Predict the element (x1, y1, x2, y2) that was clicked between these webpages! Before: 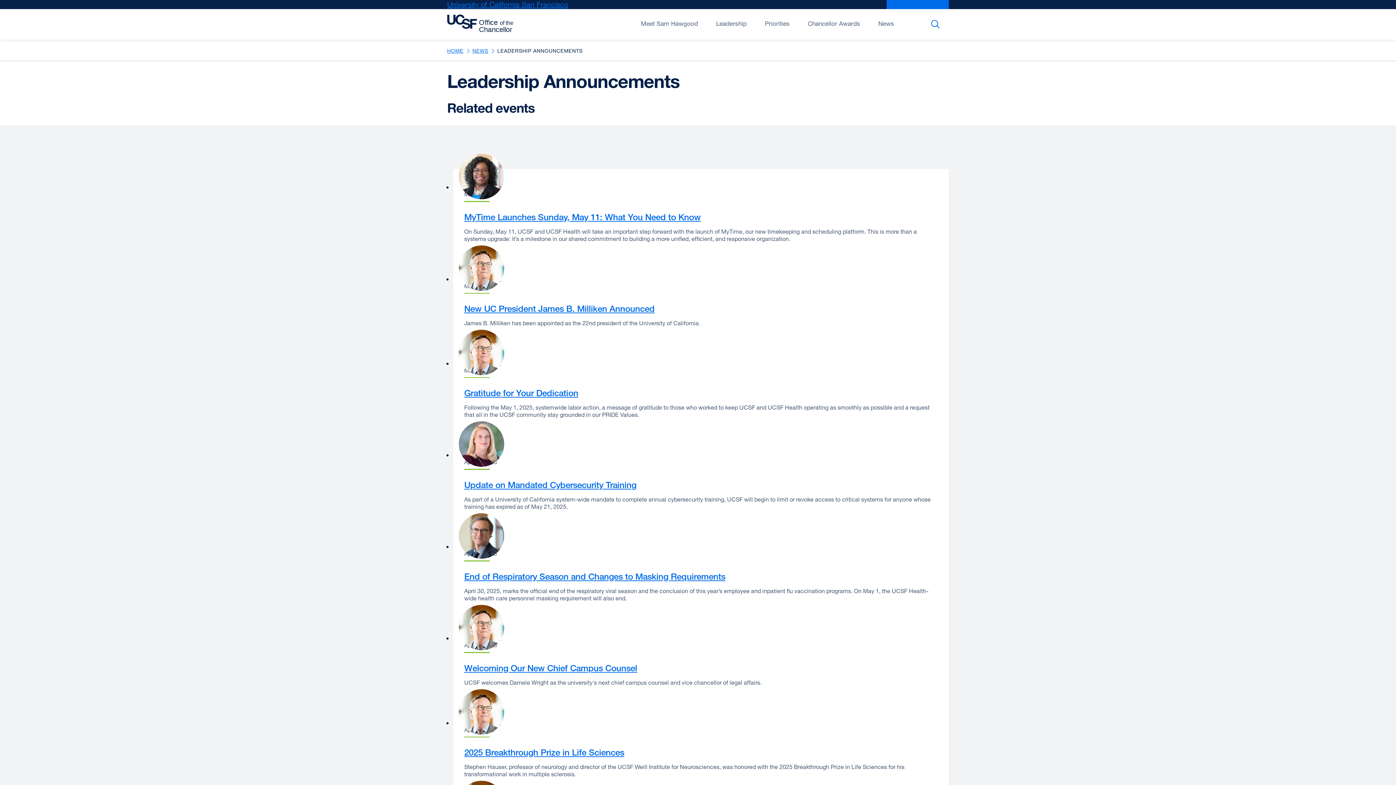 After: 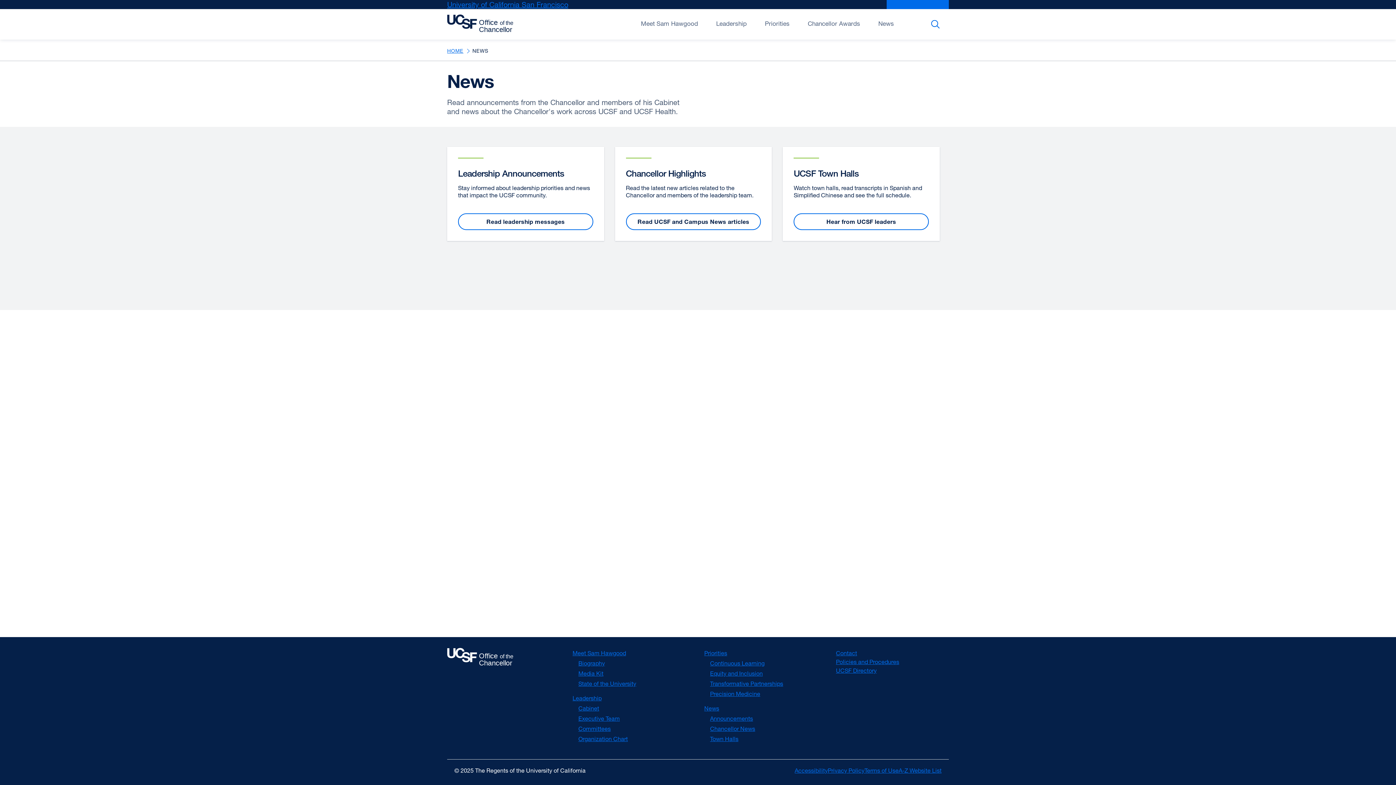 Action: bbox: (472, 47, 488, 53) label: NEWS